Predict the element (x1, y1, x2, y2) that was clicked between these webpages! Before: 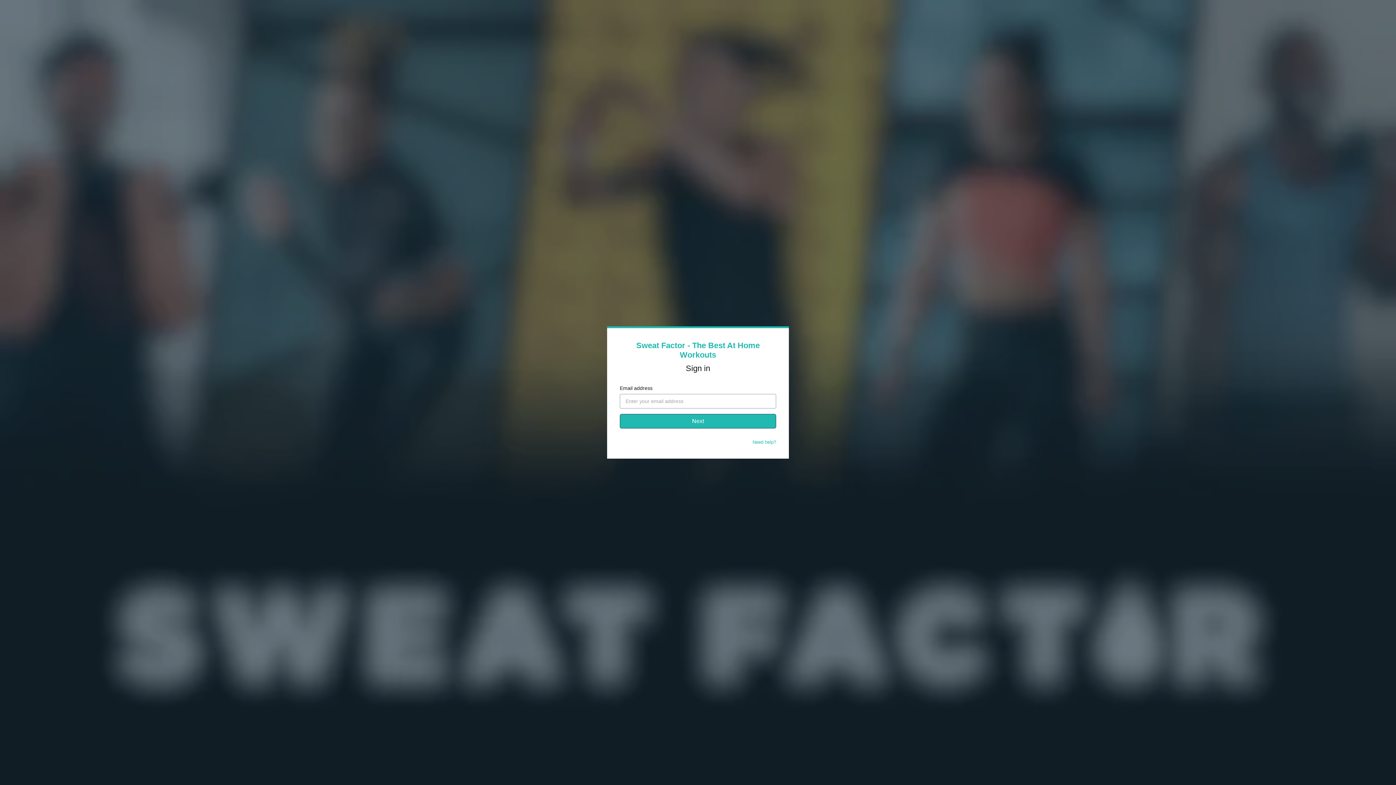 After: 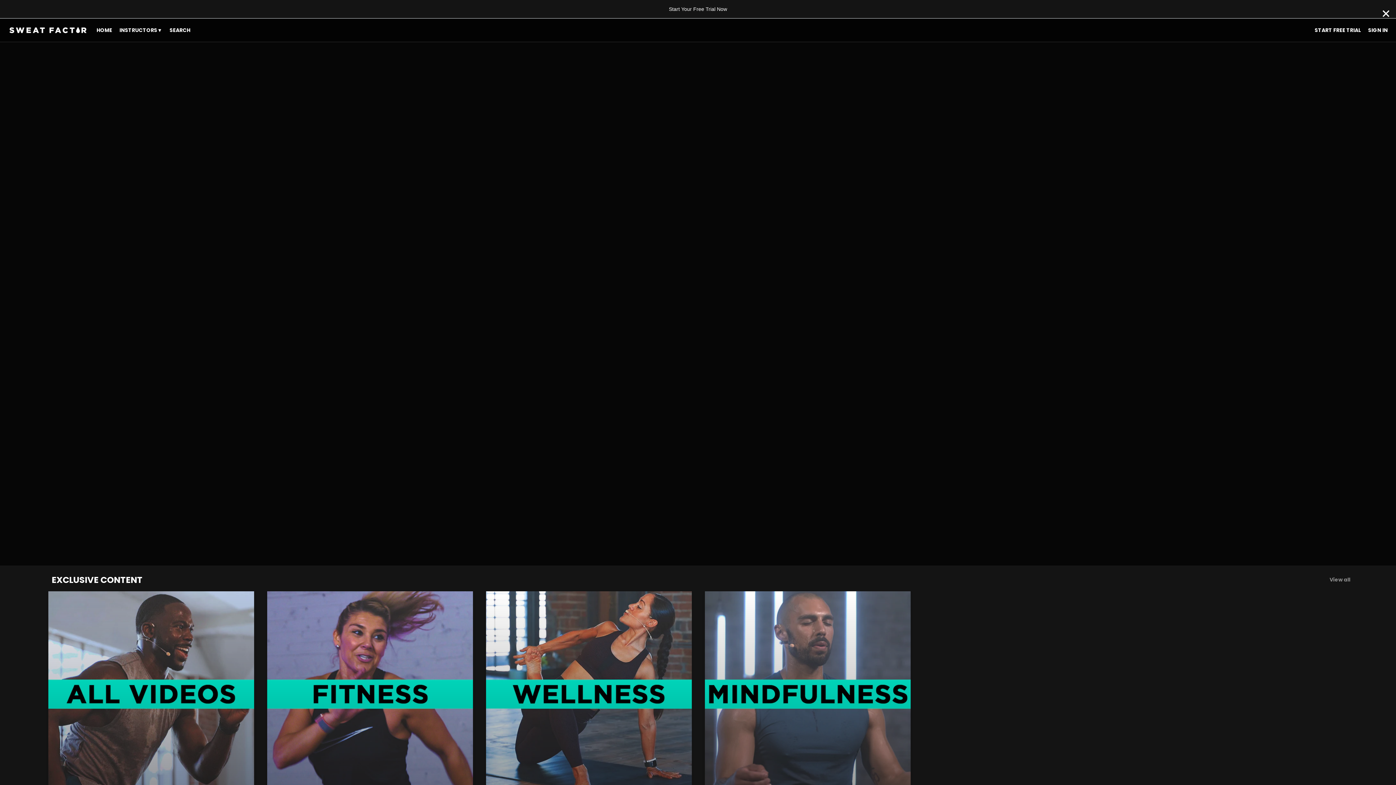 Action: bbox: (636, 341, 760, 359) label: Sweat Factor - The Best At Home Workouts